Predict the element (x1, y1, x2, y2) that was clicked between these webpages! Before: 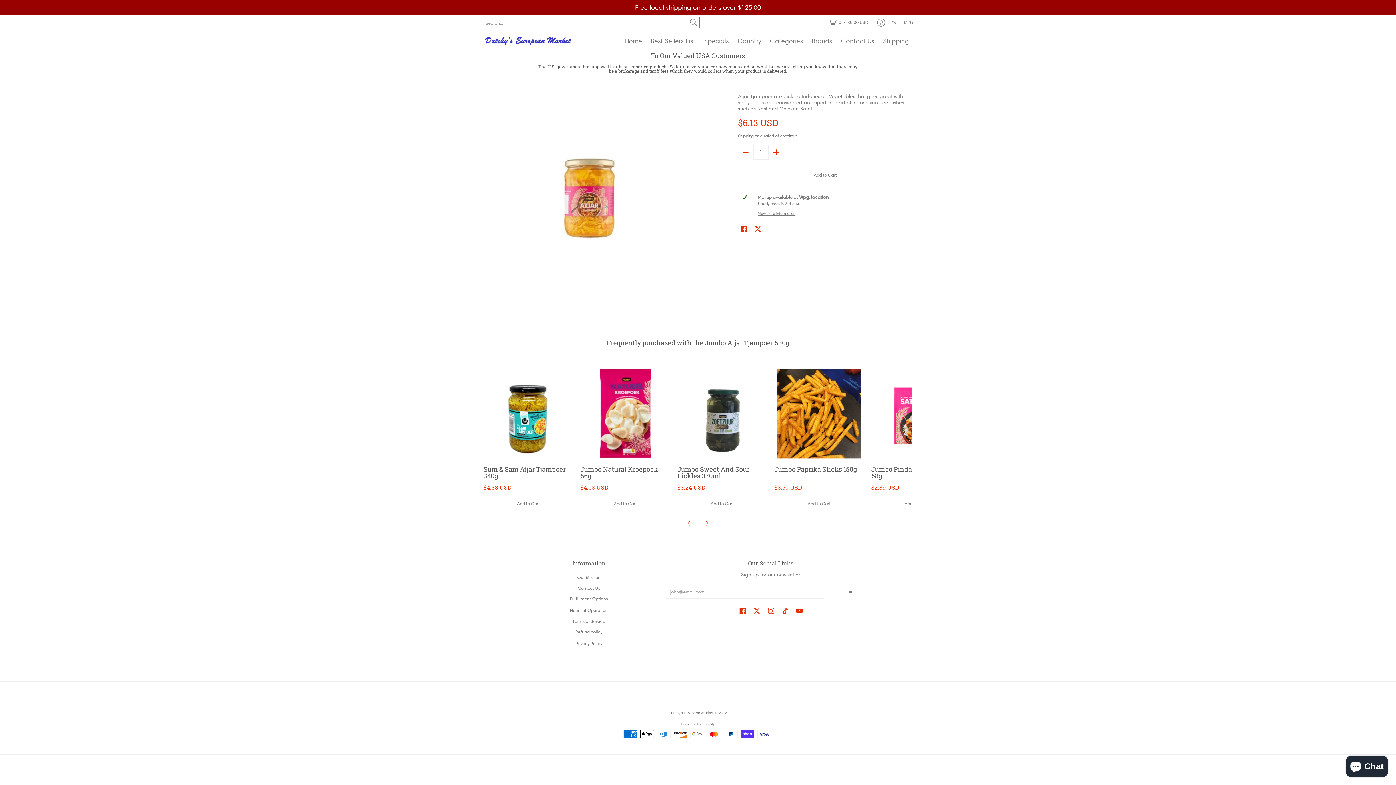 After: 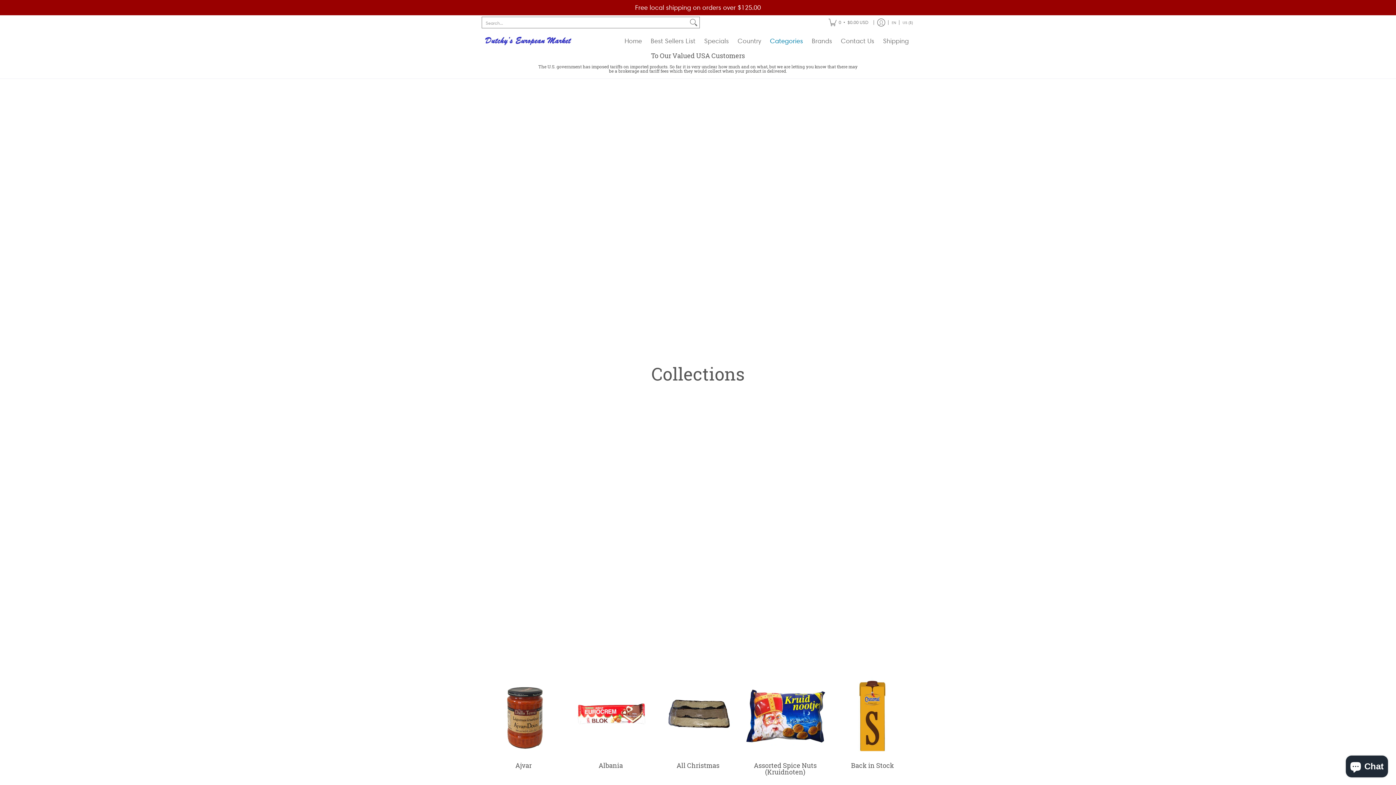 Action: label: Categories bbox: (766, 29, 806, 52)